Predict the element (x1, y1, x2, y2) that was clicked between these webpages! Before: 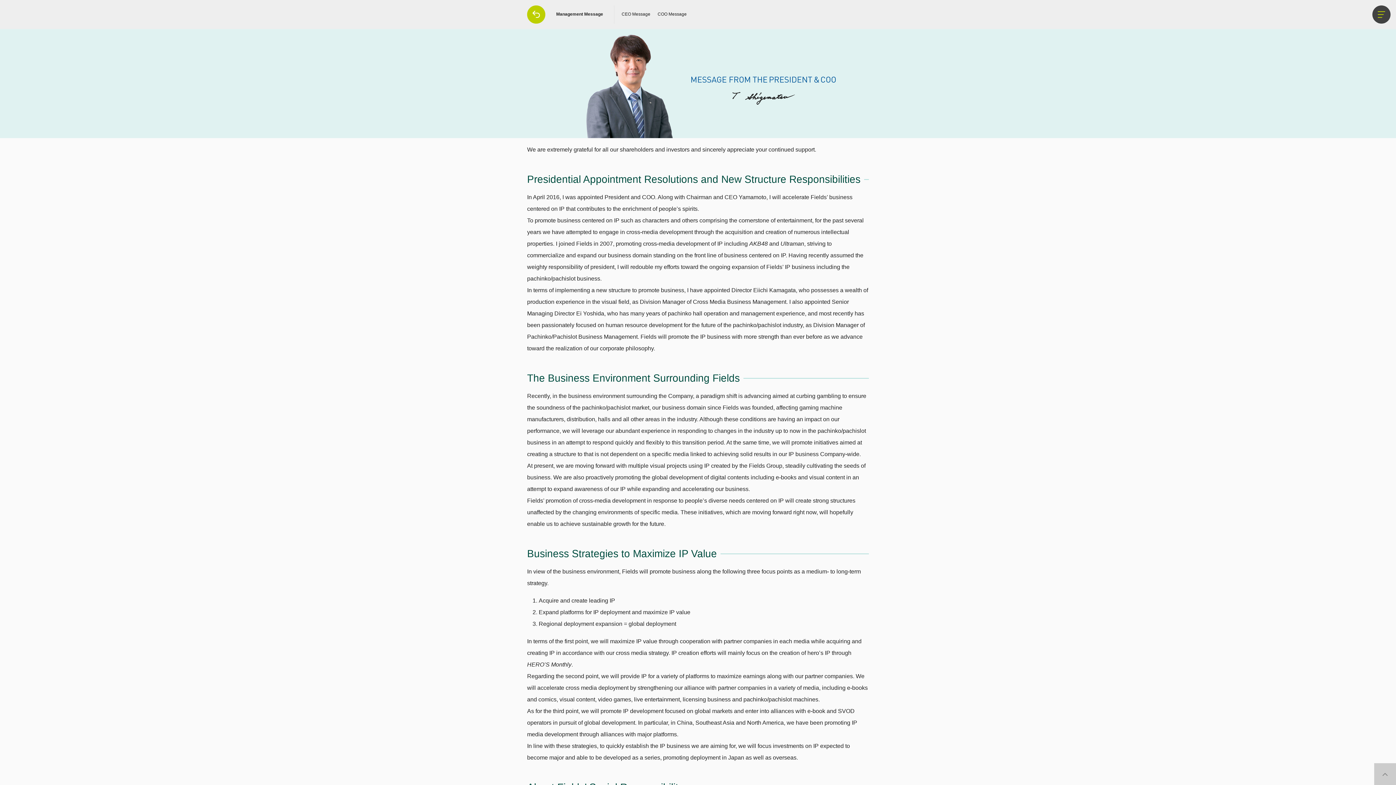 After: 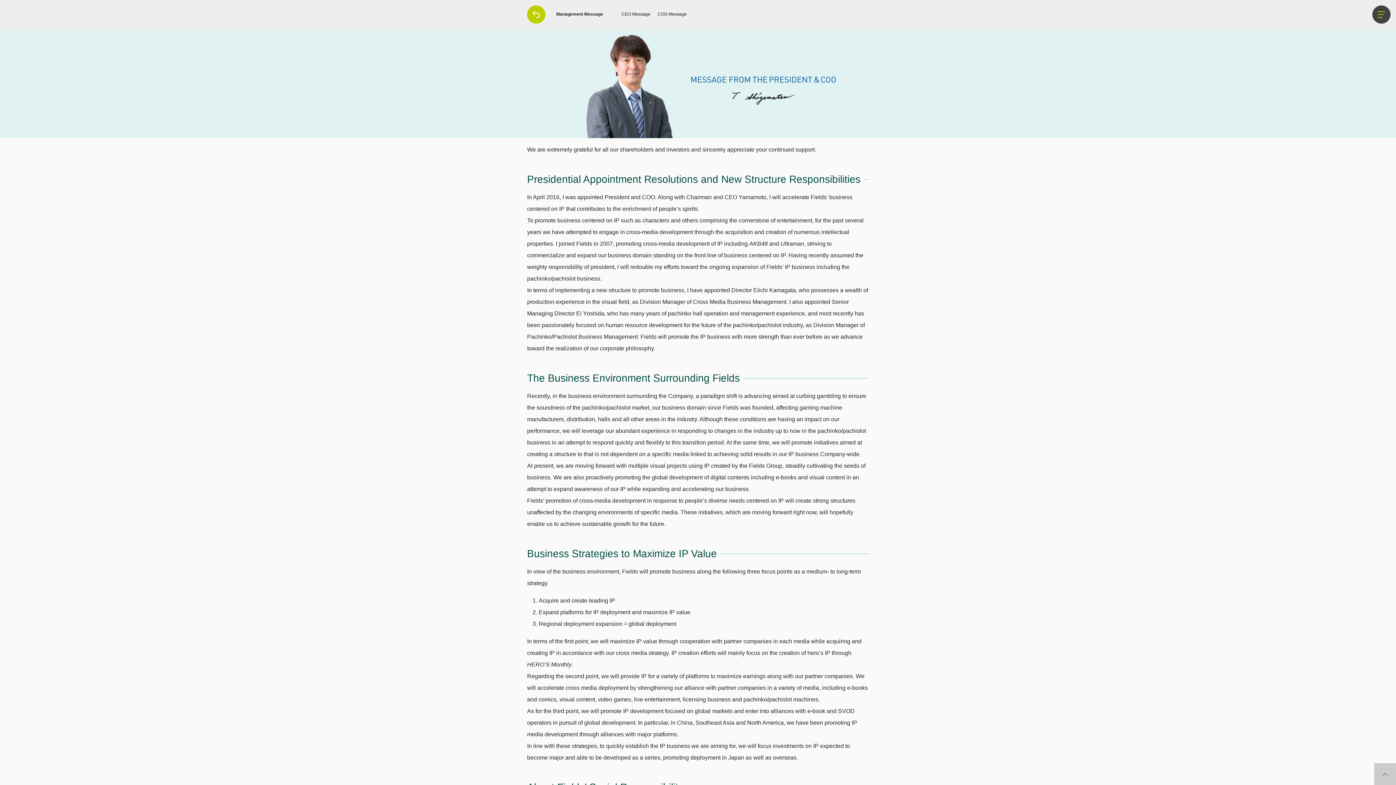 Action: bbox: (657, 11, 686, 16) label: COO Message